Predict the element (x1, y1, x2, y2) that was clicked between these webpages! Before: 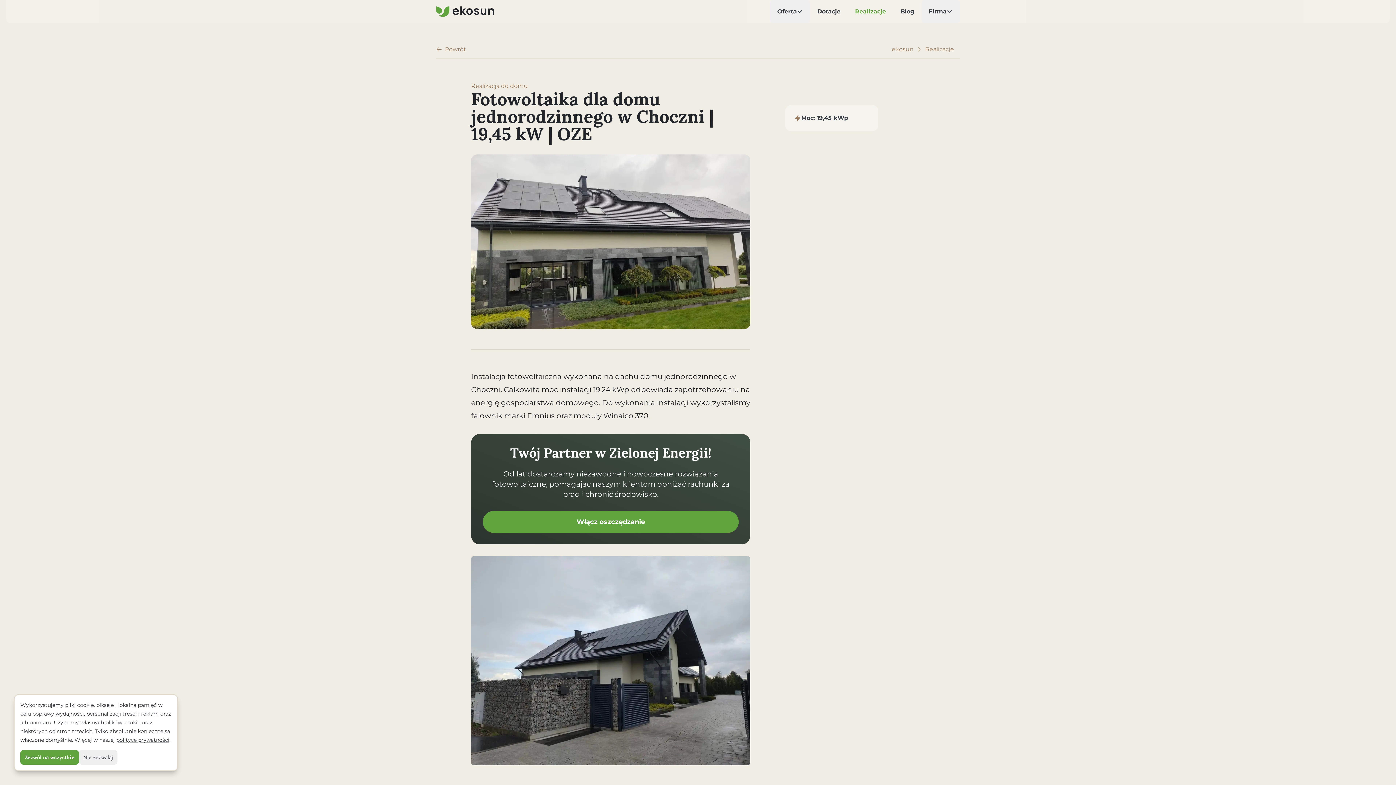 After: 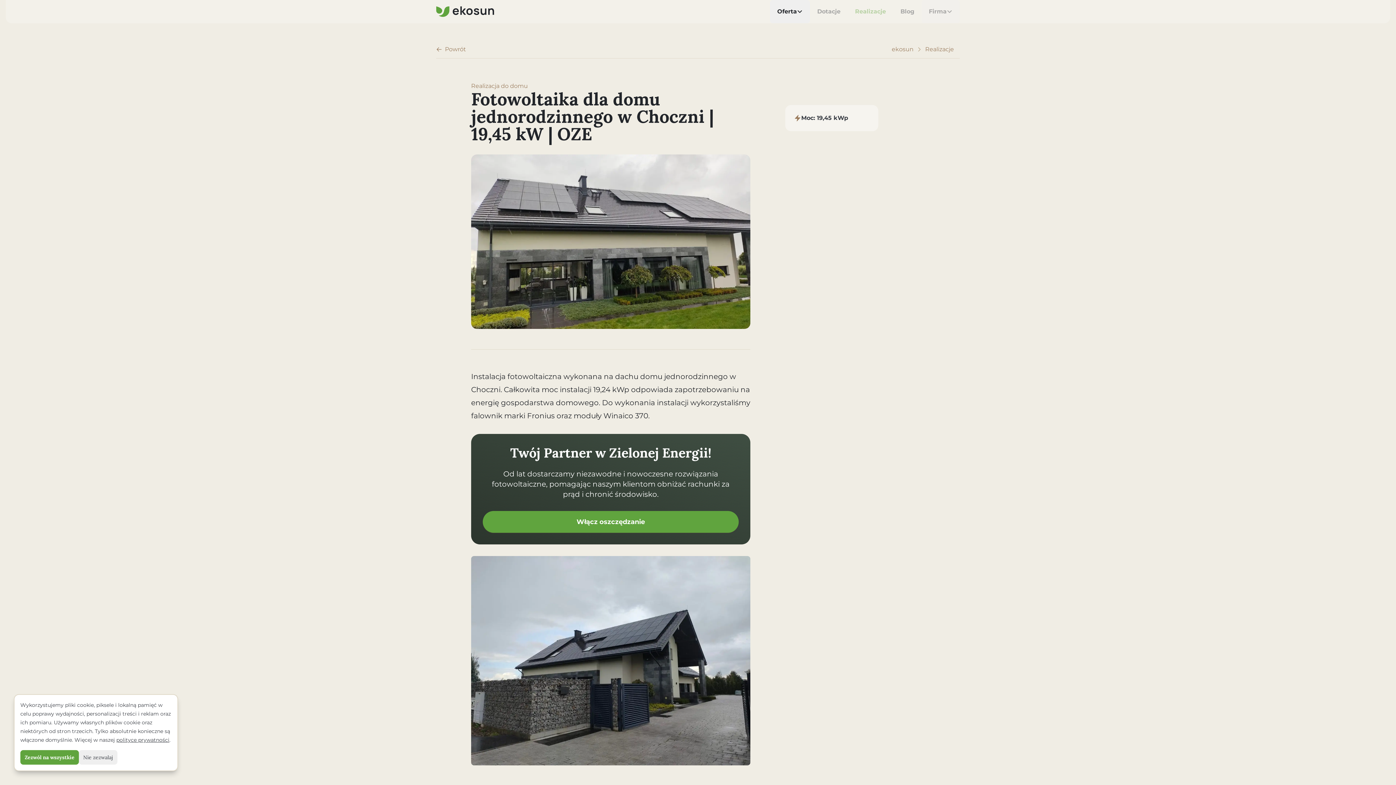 Action: bbox: (770, 0, 810, 23) label: Oferta